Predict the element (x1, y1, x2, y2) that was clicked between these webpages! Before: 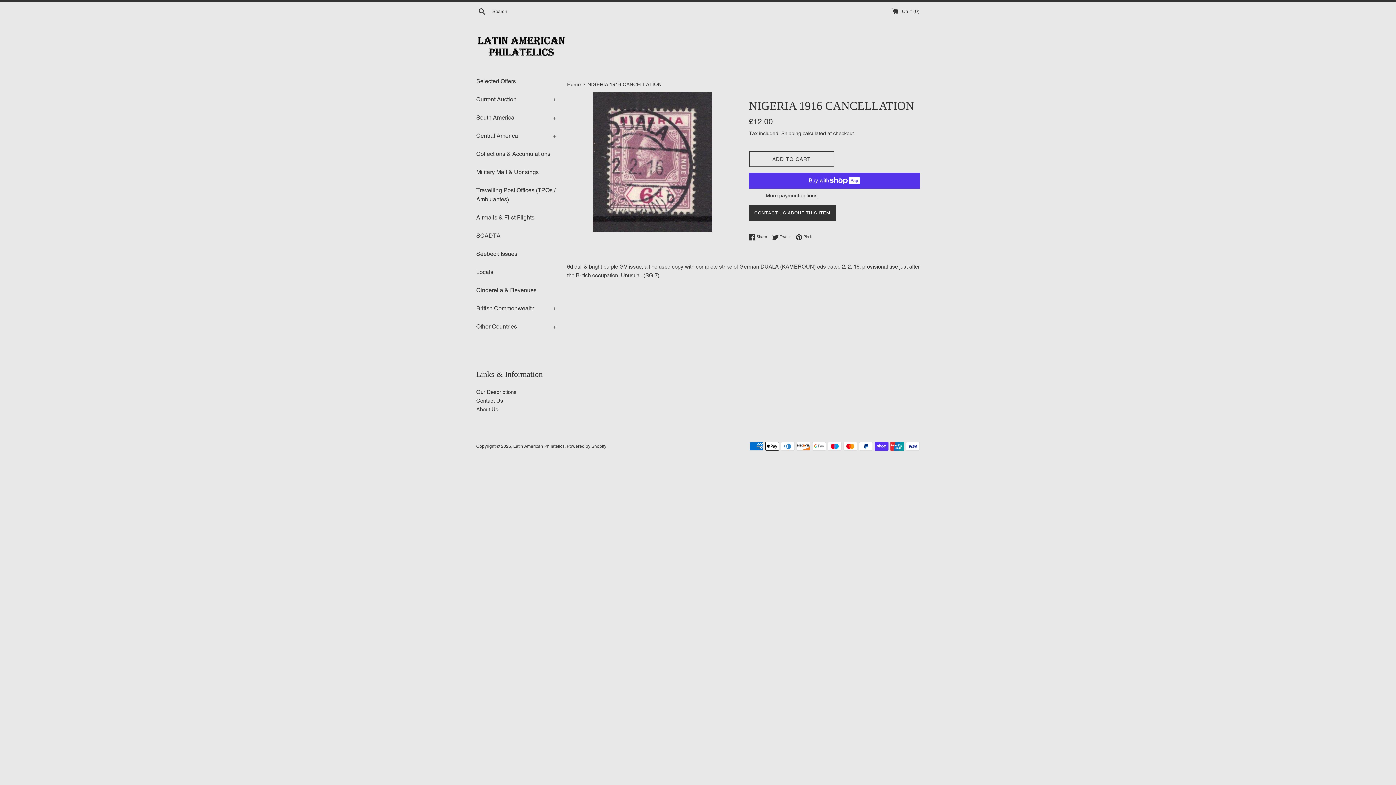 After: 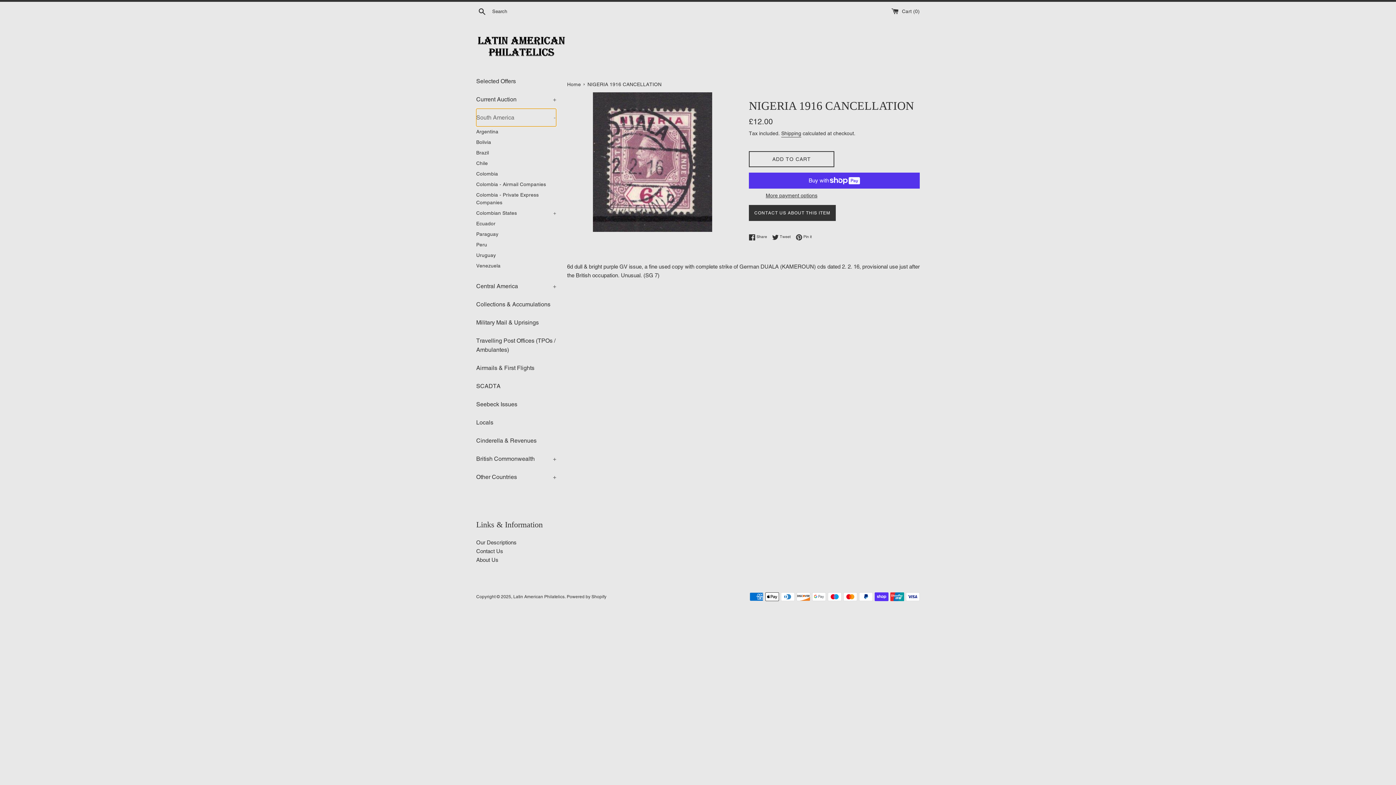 Action: label: South America
+ bbox: (476, 108, 556, 126)